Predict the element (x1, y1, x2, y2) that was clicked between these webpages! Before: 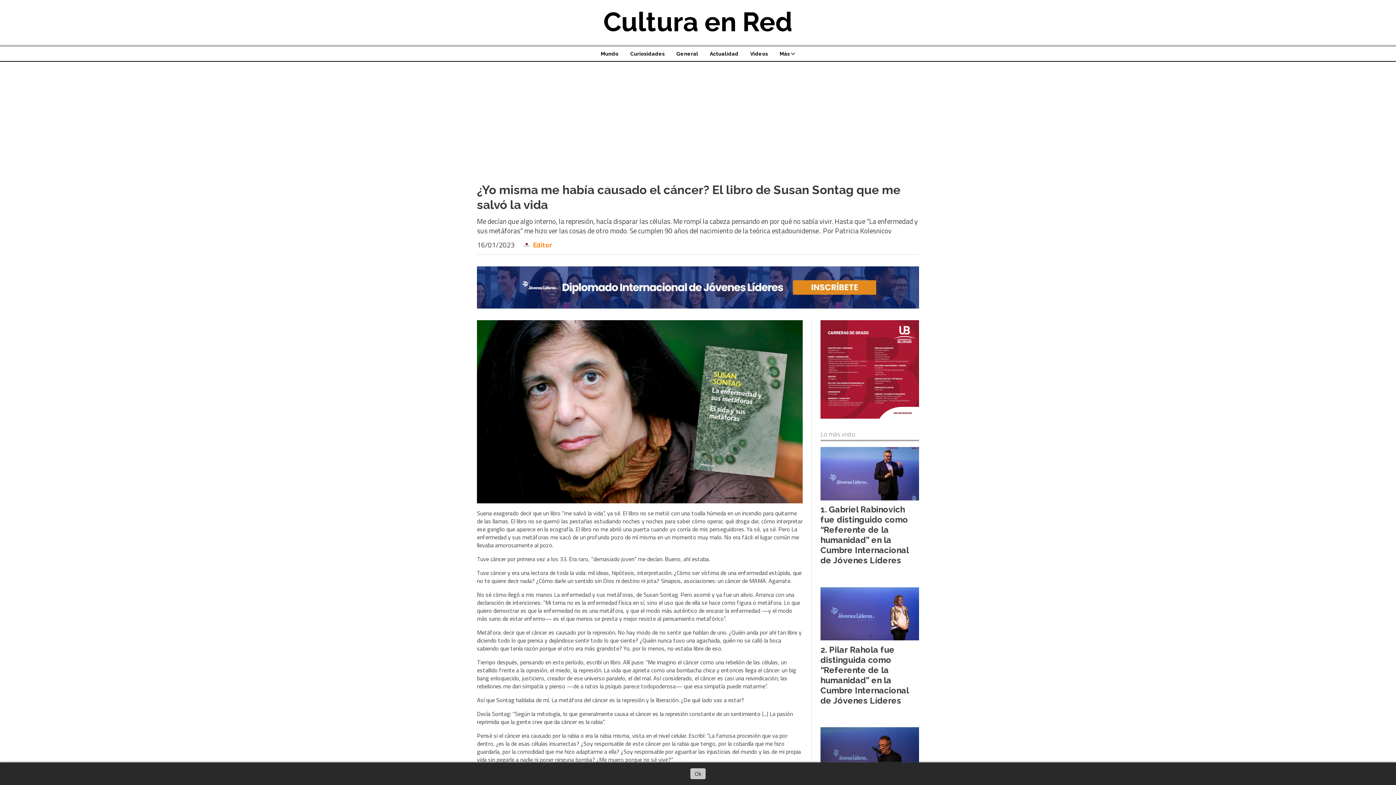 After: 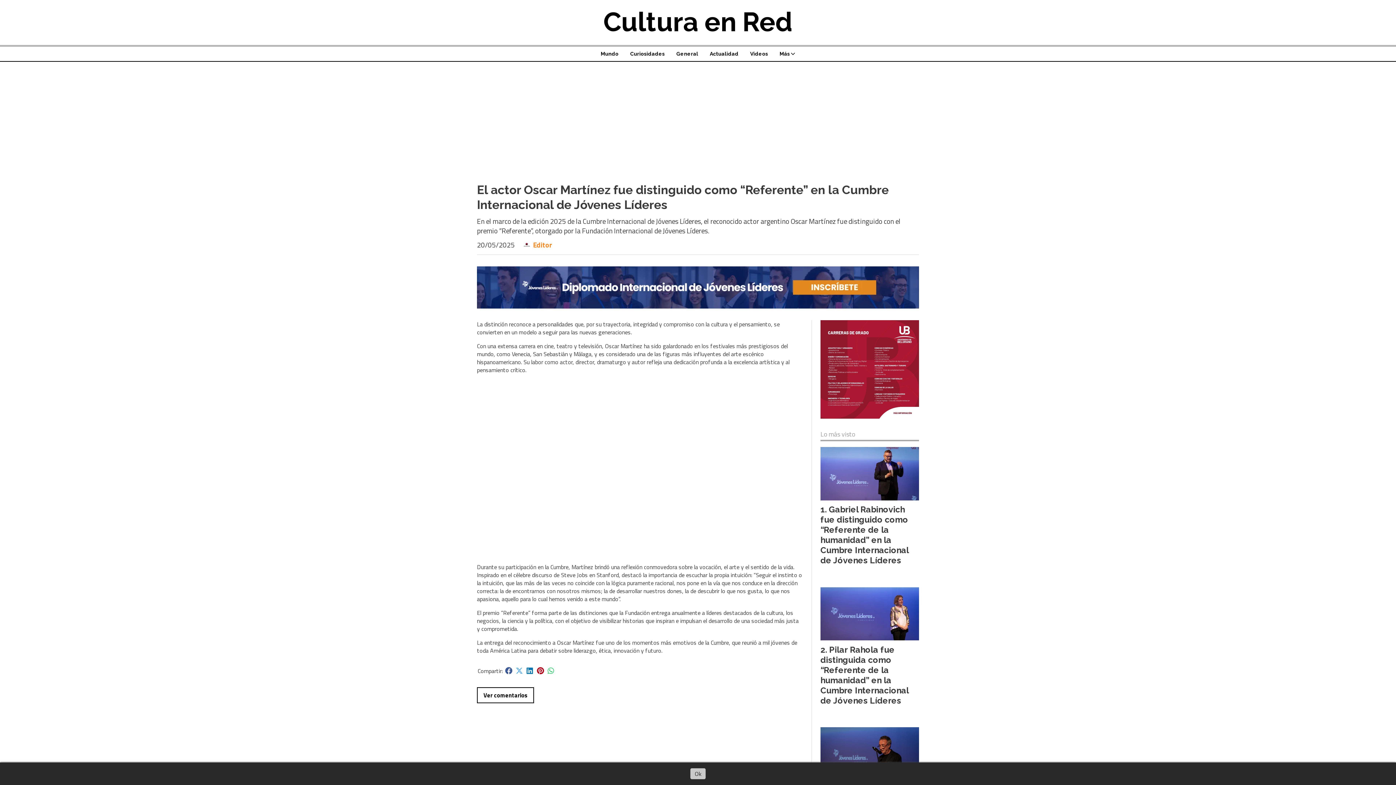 Action: bbox: (820, 727, 919, 780)